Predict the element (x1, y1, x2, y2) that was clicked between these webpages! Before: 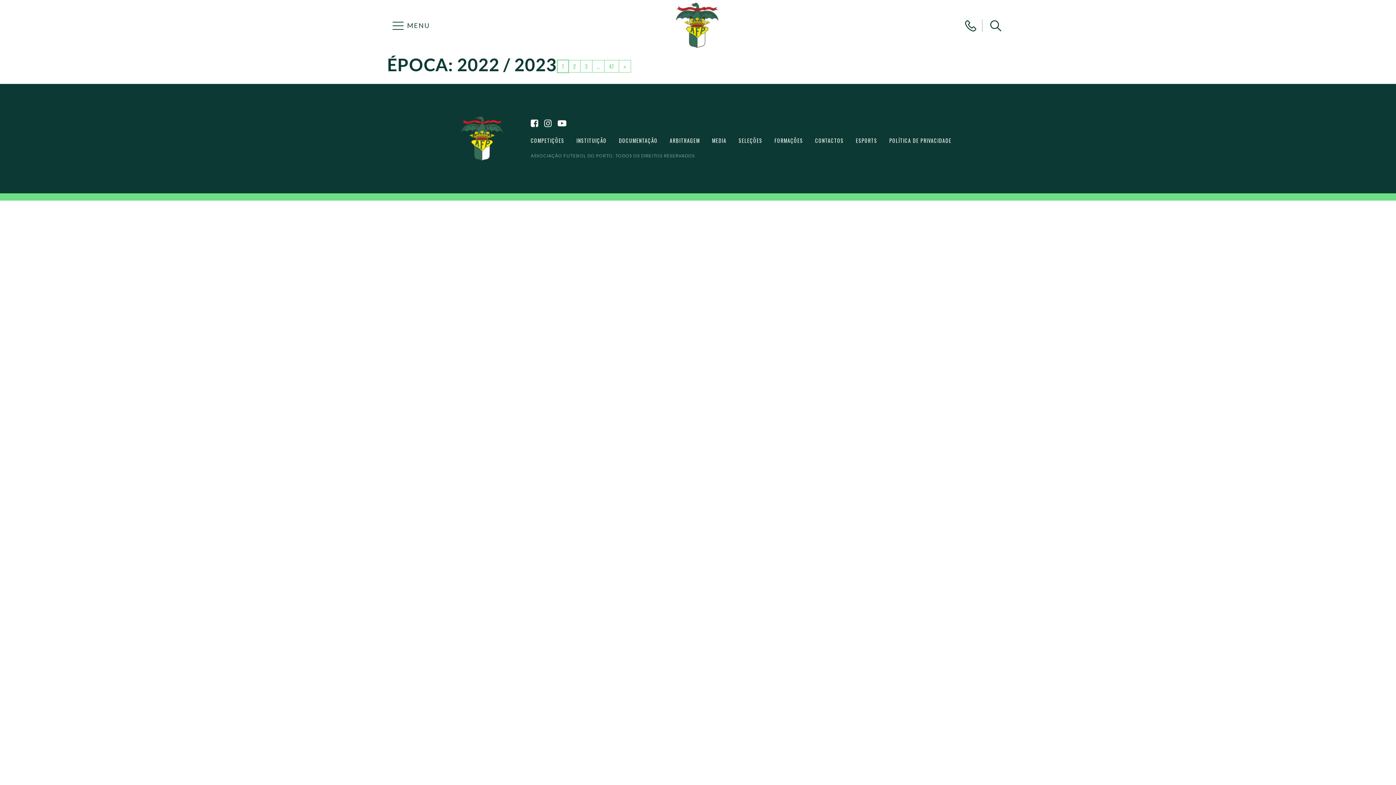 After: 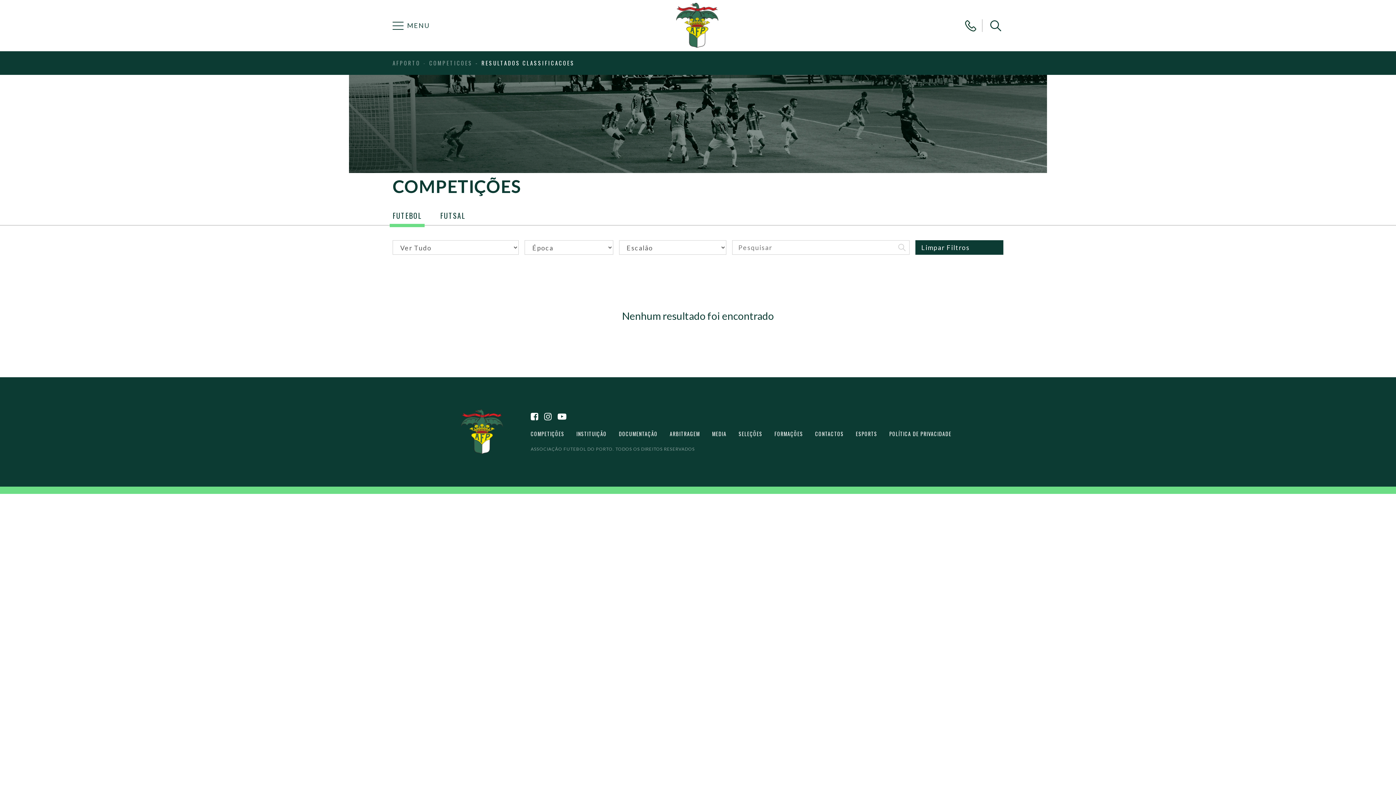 Action: label: COMPETIÇÕES bbox: (530, 136, 564, 144)